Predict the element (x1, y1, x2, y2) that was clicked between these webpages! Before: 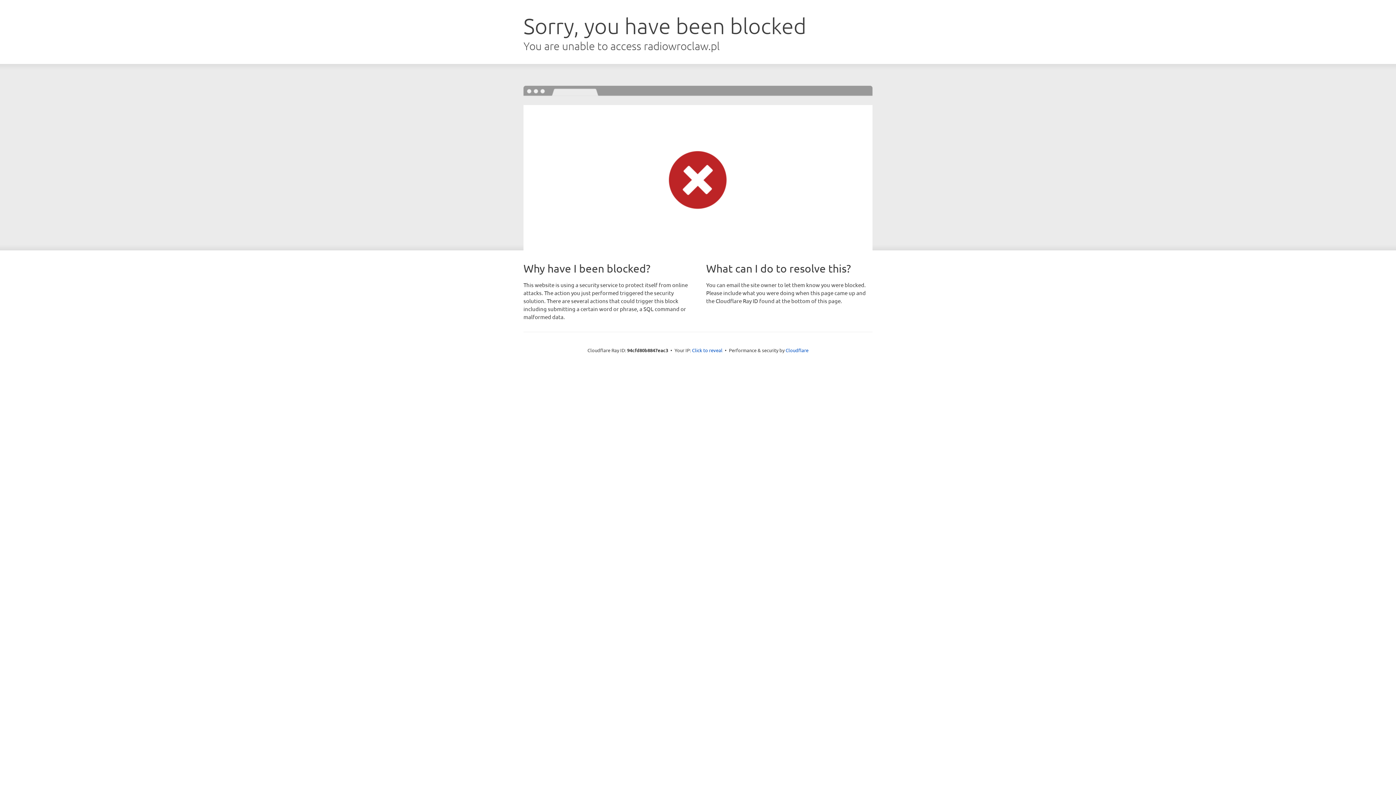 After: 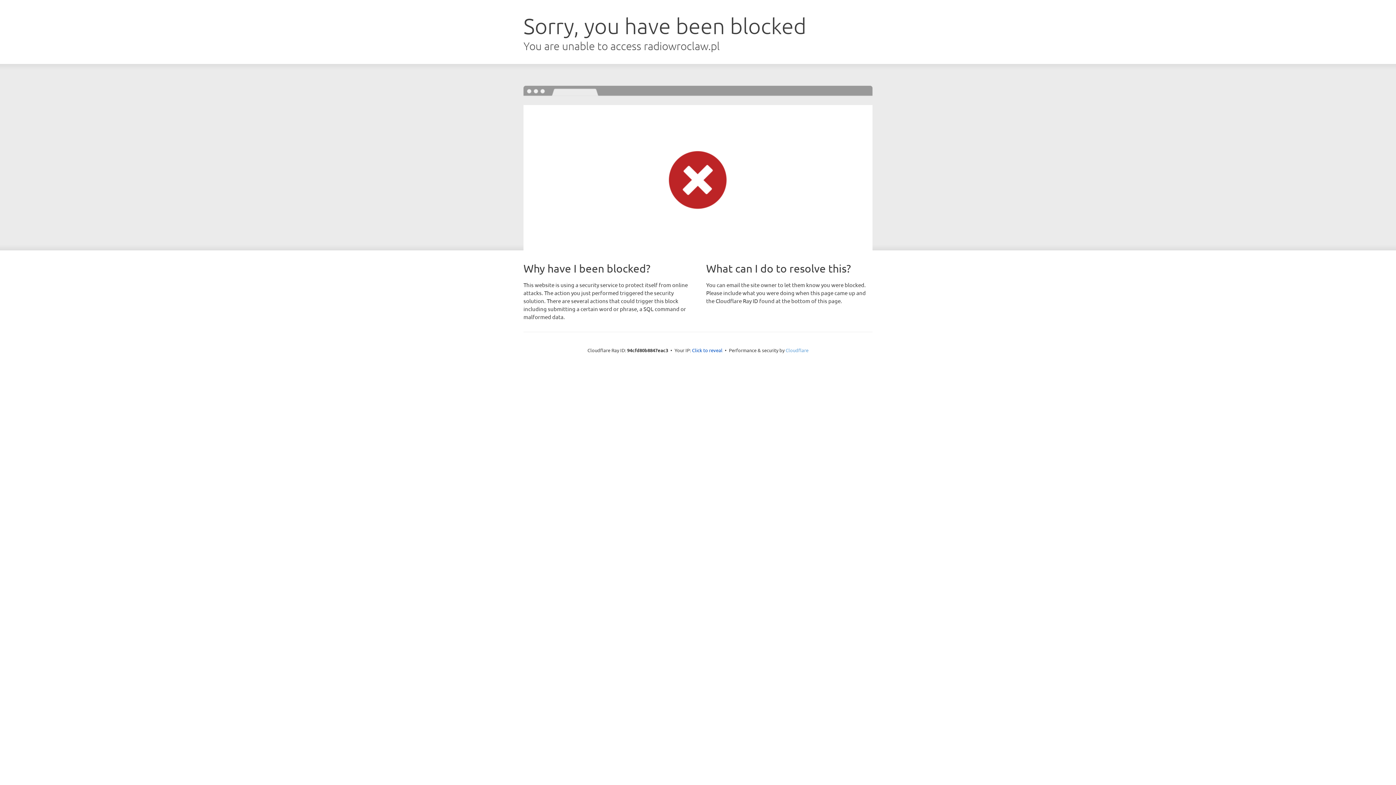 Action: bbox: (785, 347, 808, 353) label: Cloudflare